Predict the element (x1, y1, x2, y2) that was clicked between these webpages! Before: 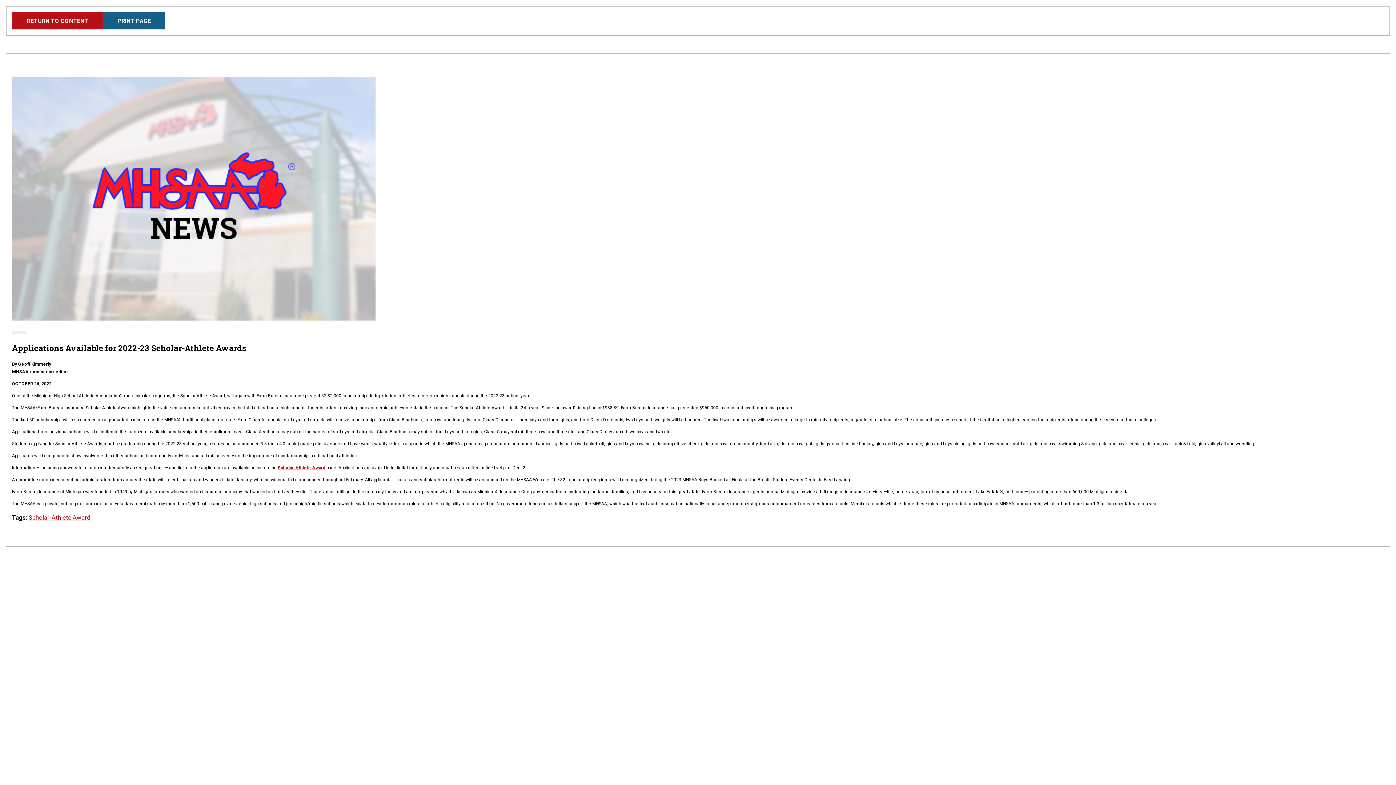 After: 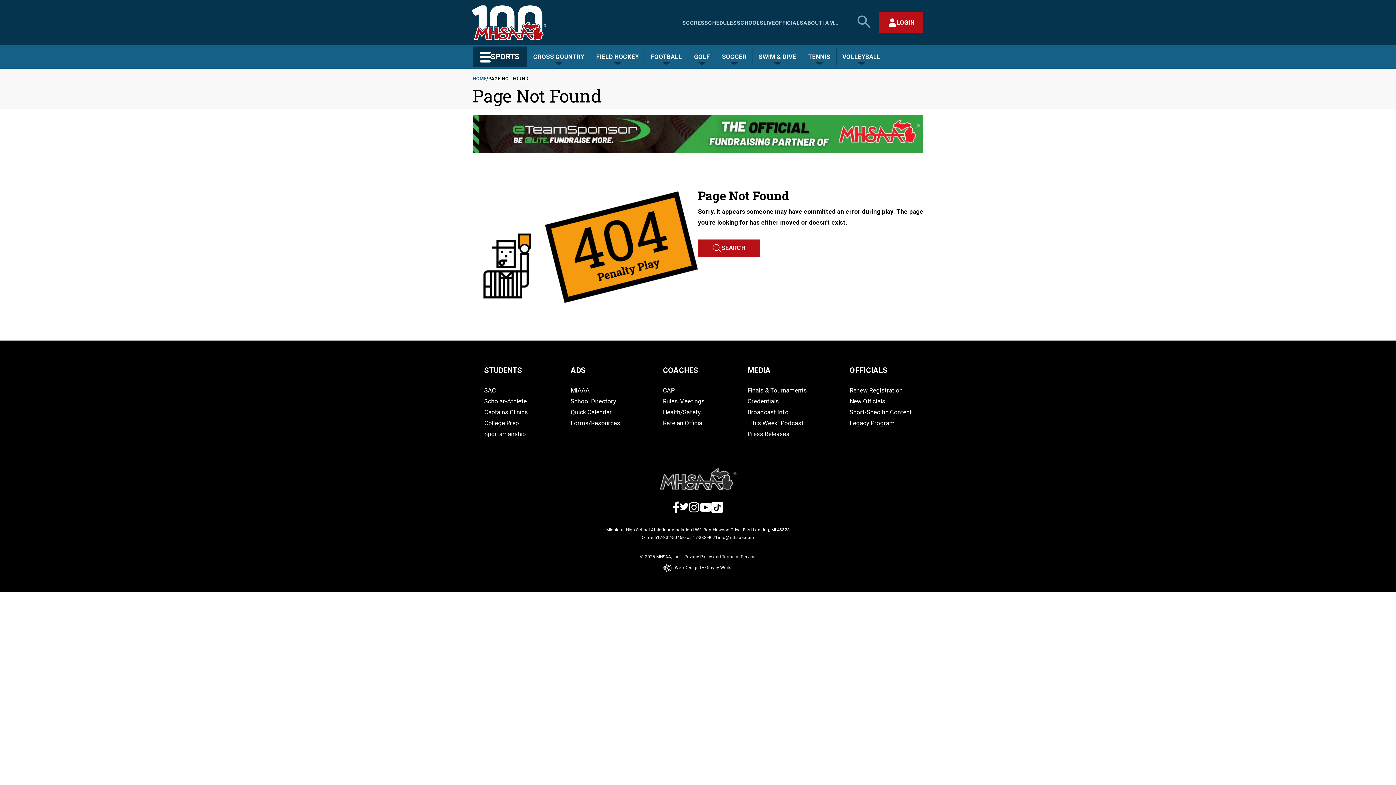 Action: bbox: (19, 331, 26, 334)